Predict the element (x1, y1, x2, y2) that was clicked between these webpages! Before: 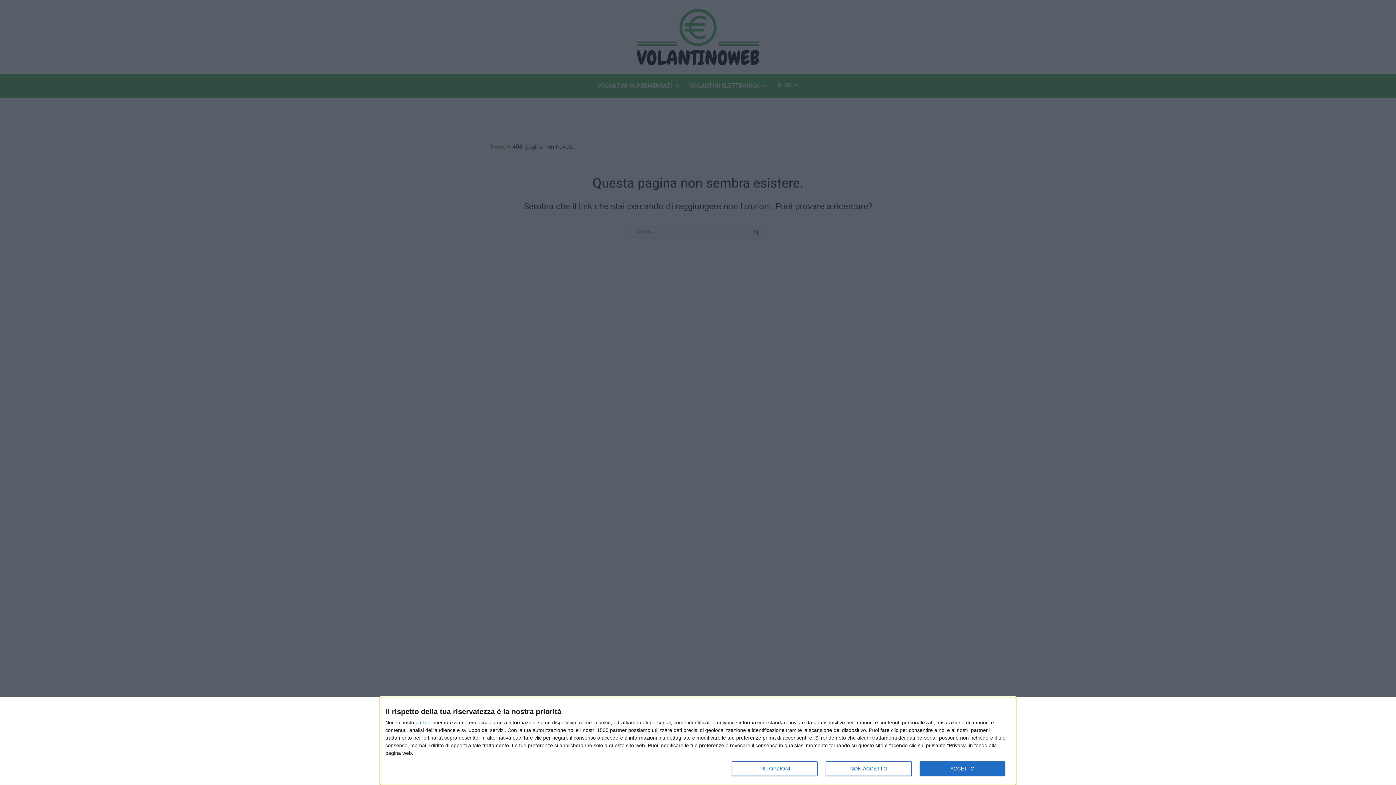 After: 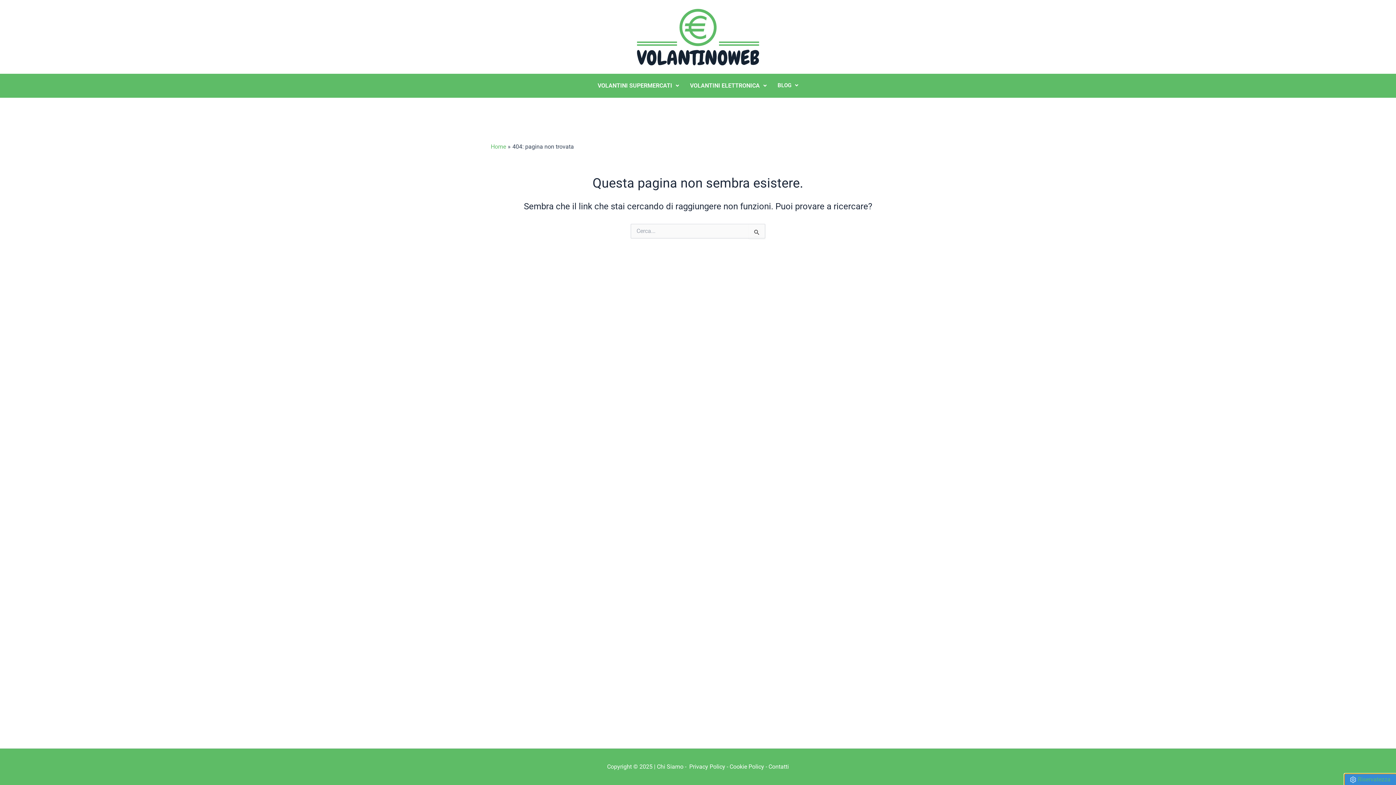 Action: label: ACCETTO bbox: (919, 761, 1005, 776)